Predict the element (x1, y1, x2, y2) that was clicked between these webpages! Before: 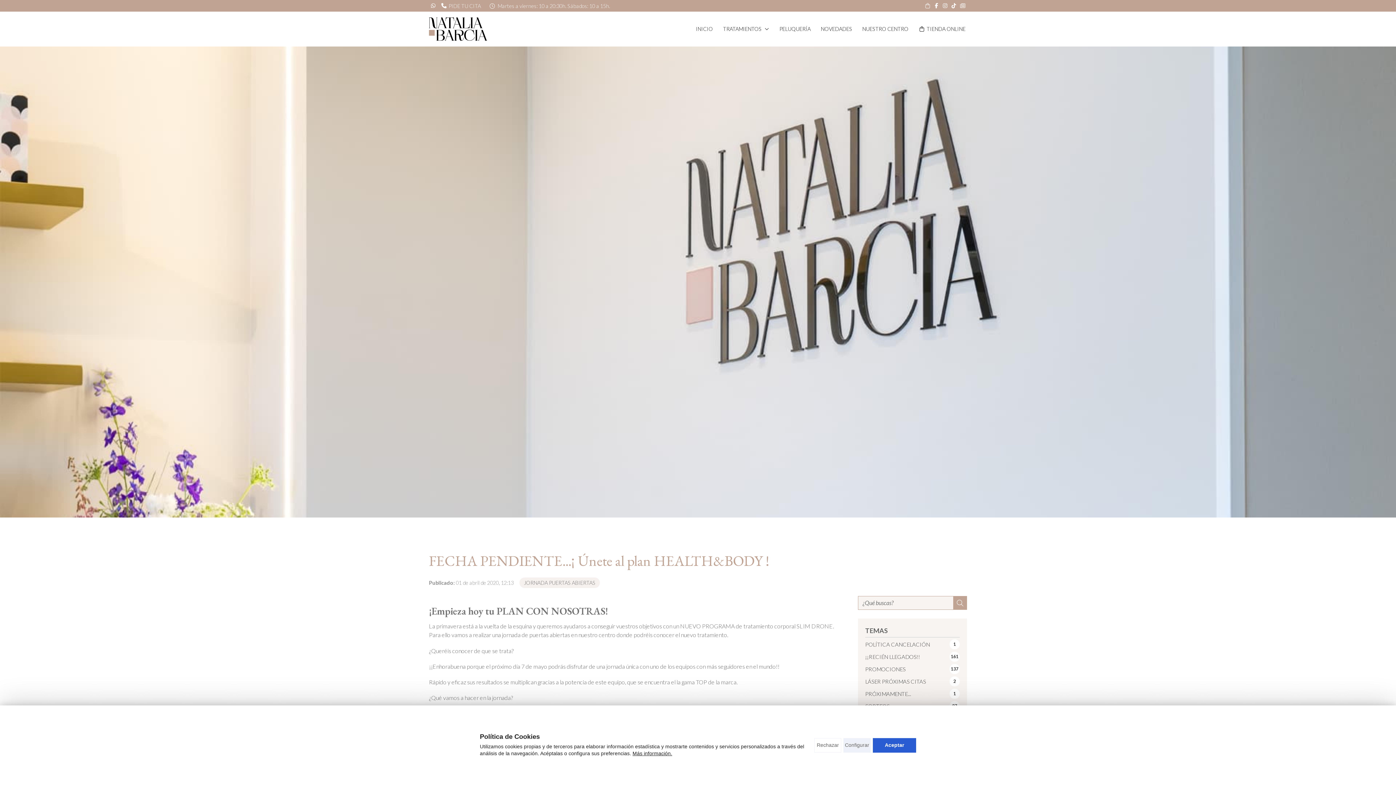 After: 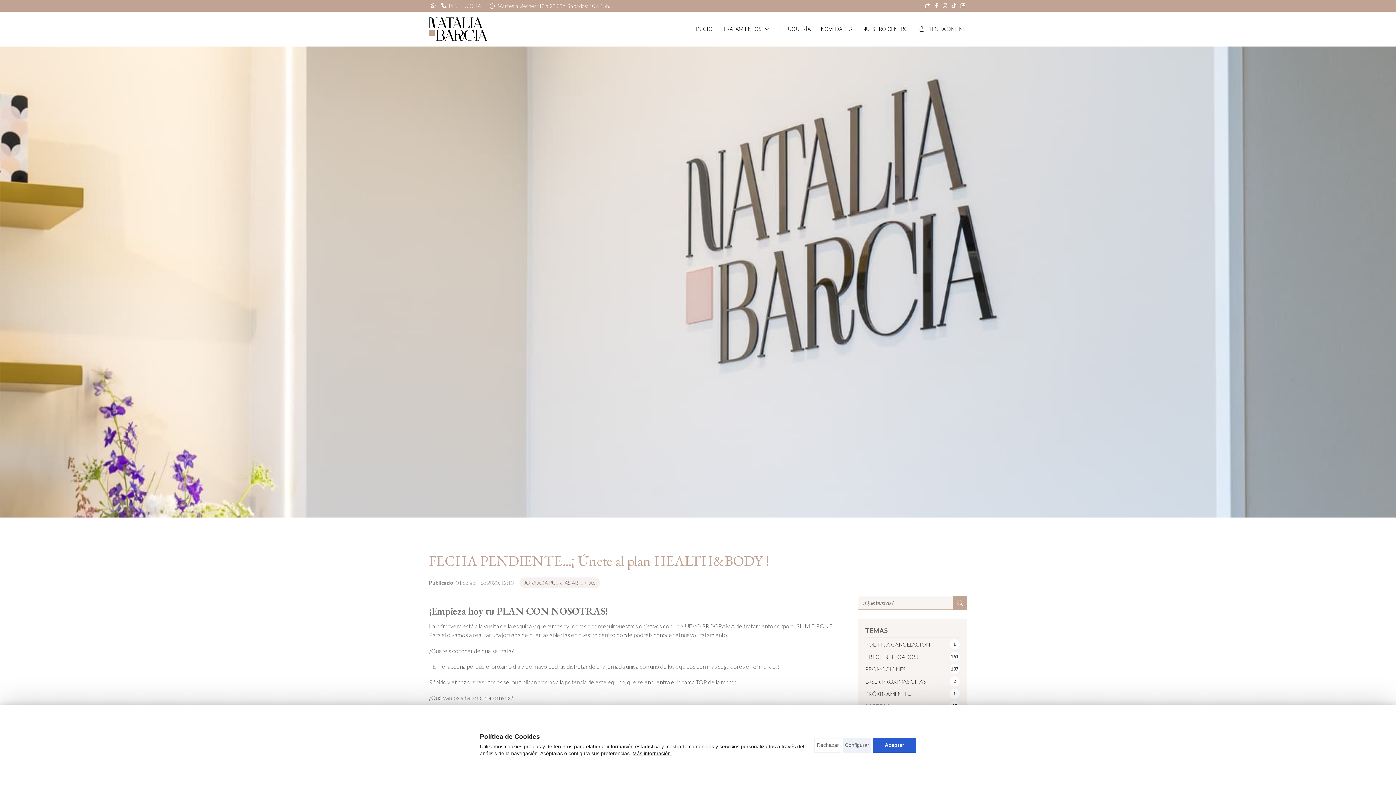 Action: bbox: (429, 1, 437, 10)